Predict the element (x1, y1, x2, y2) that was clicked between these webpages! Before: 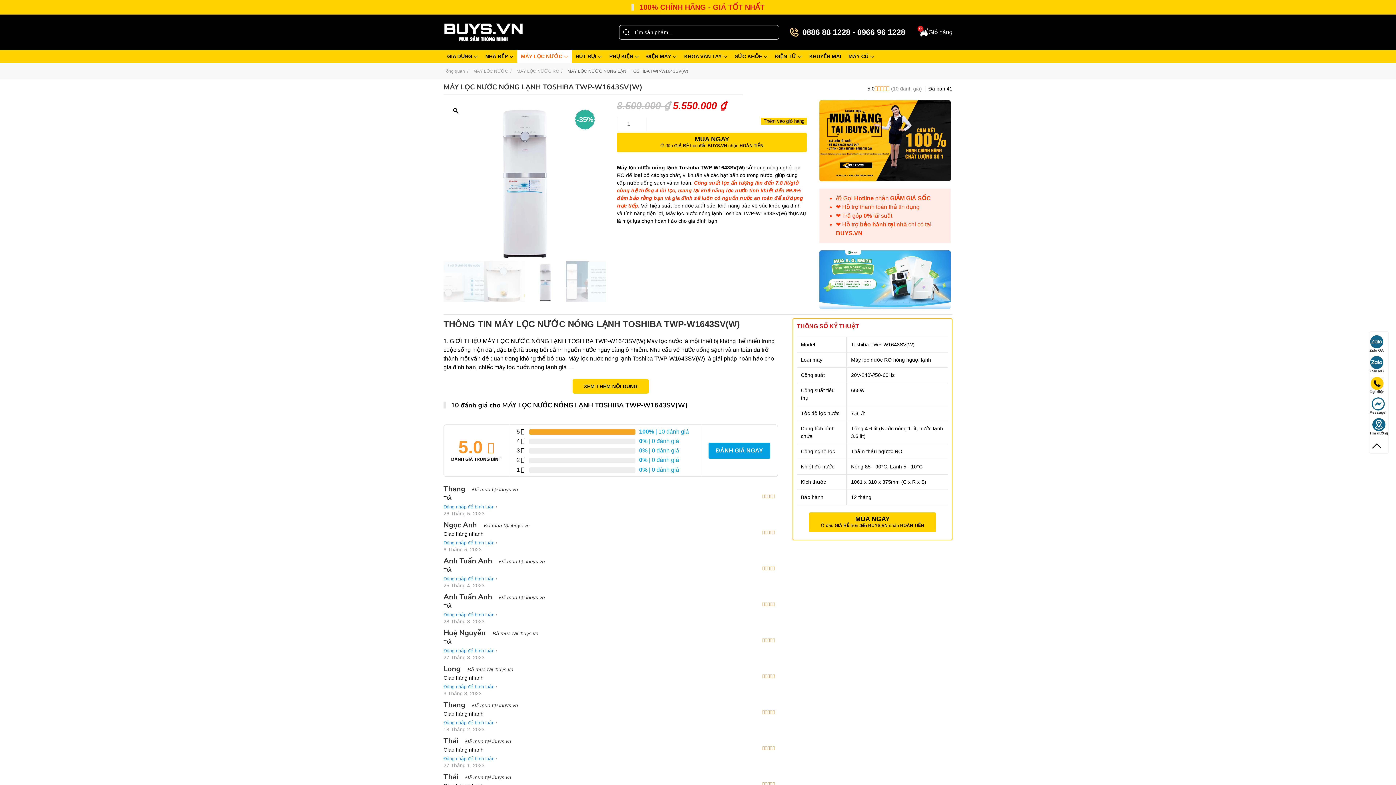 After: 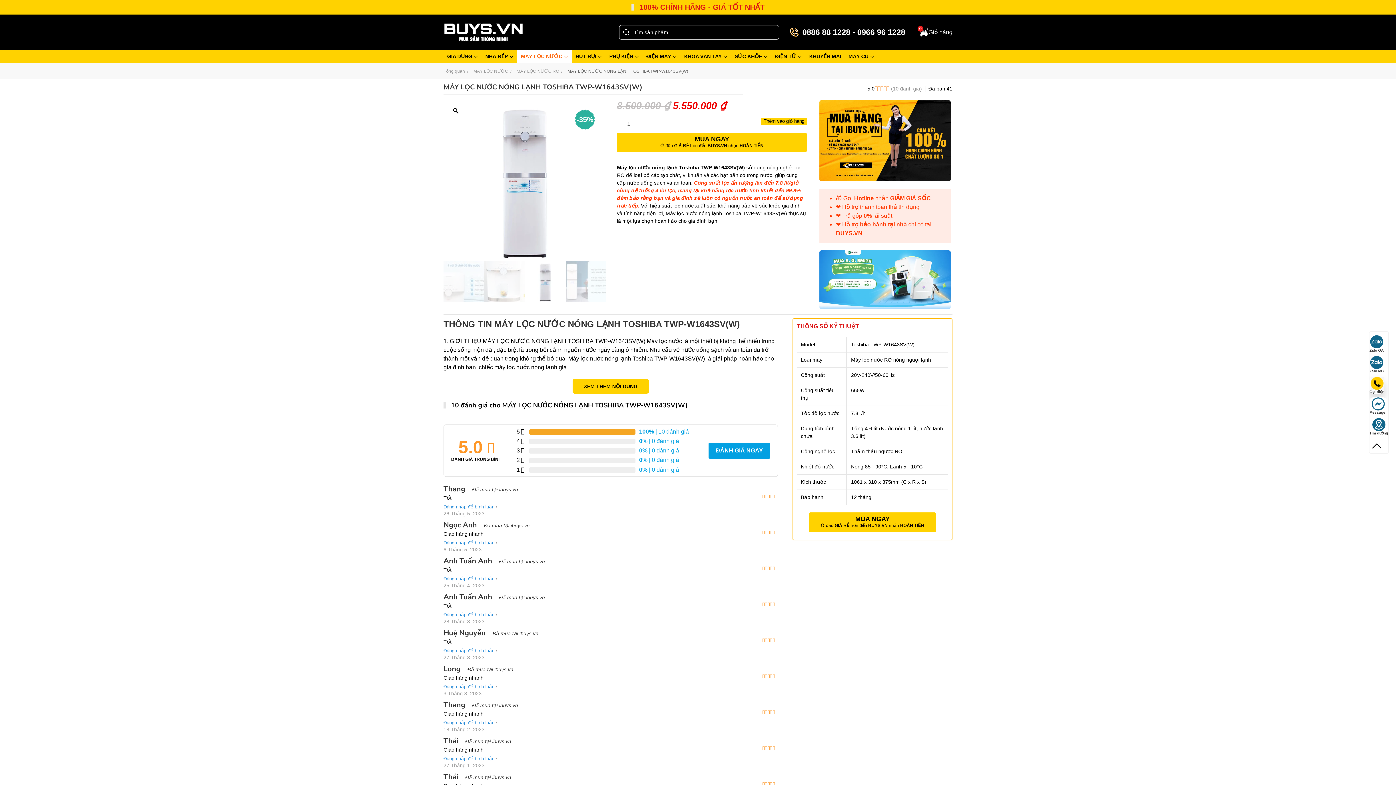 Action: bbox: (1369, 376, 1384, 394) label: Gọi điện